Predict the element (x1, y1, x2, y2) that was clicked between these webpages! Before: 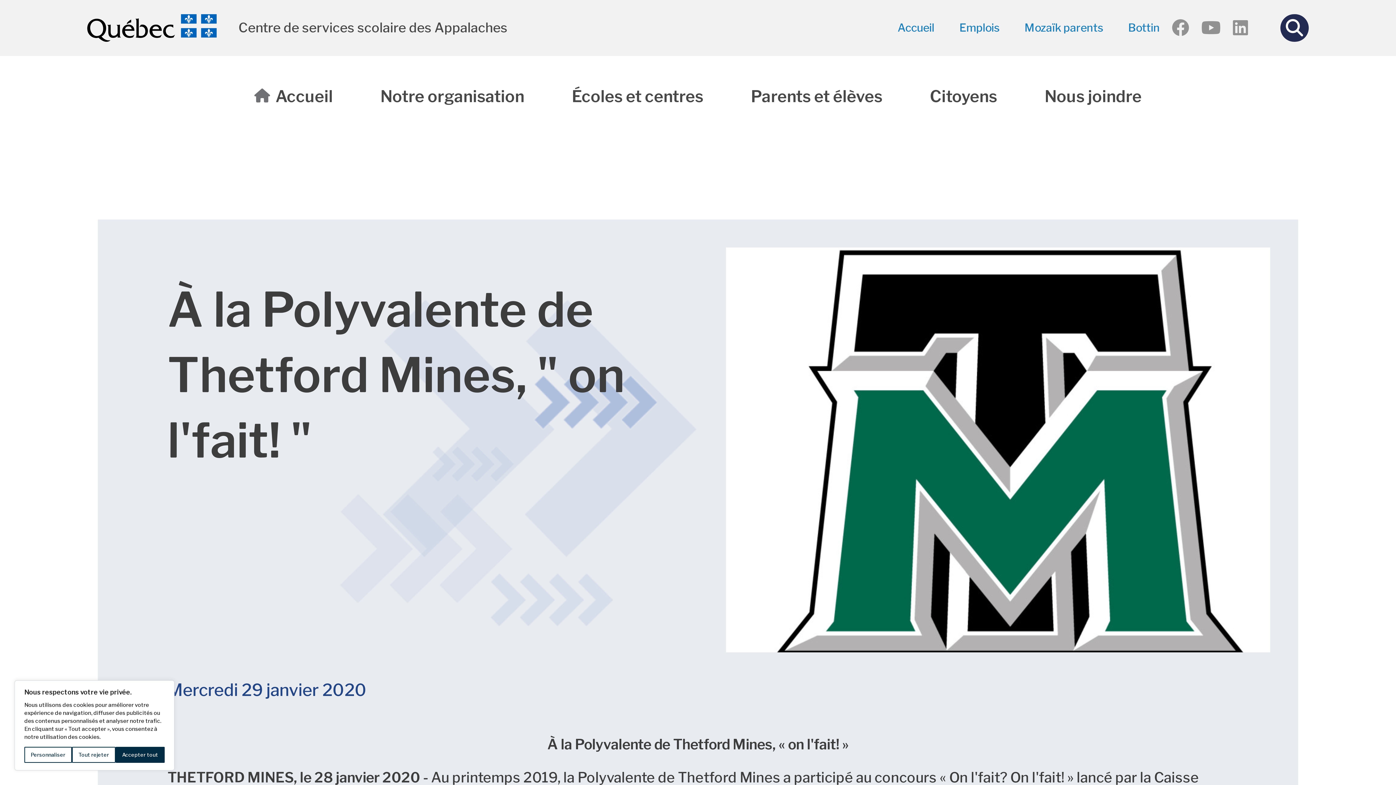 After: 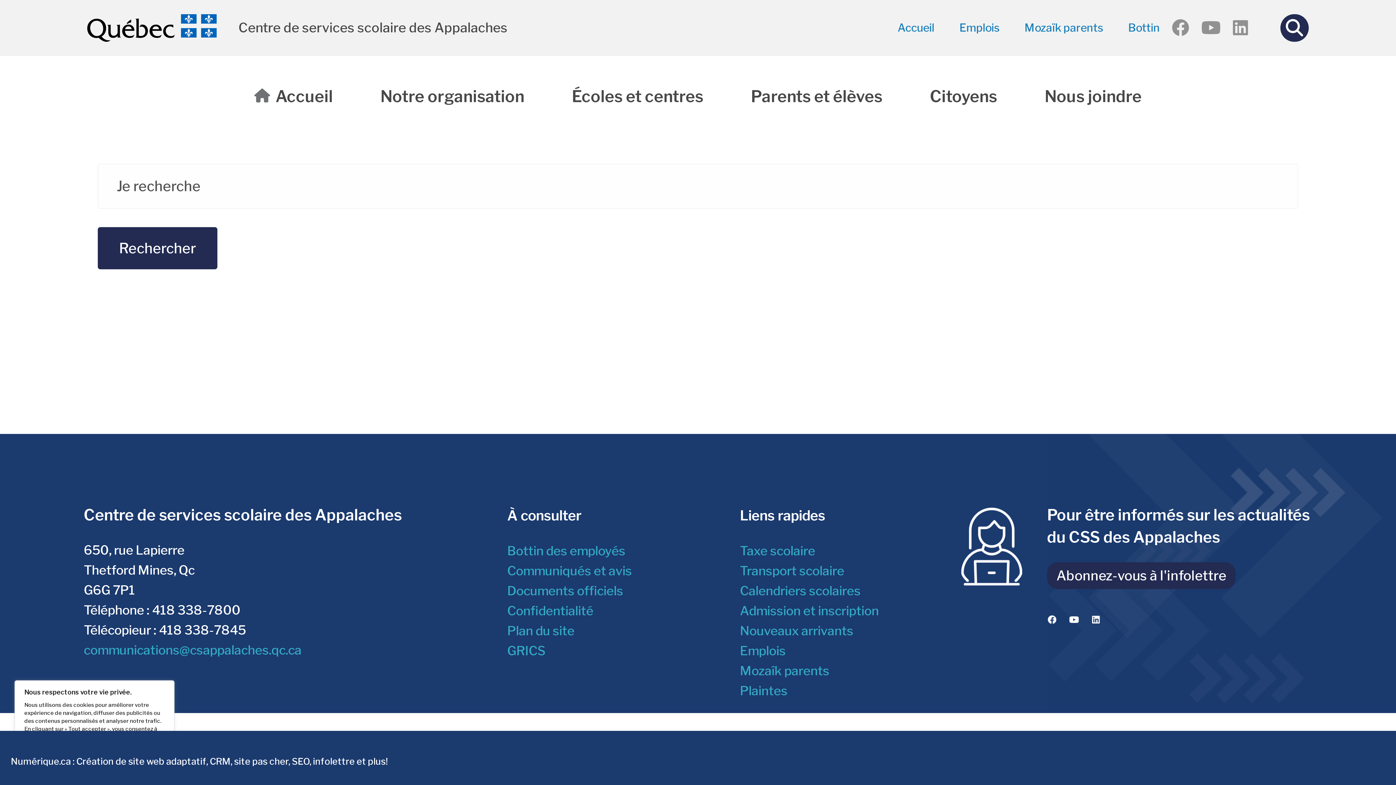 Action: bbox: (1280, 14, 1309, 41)